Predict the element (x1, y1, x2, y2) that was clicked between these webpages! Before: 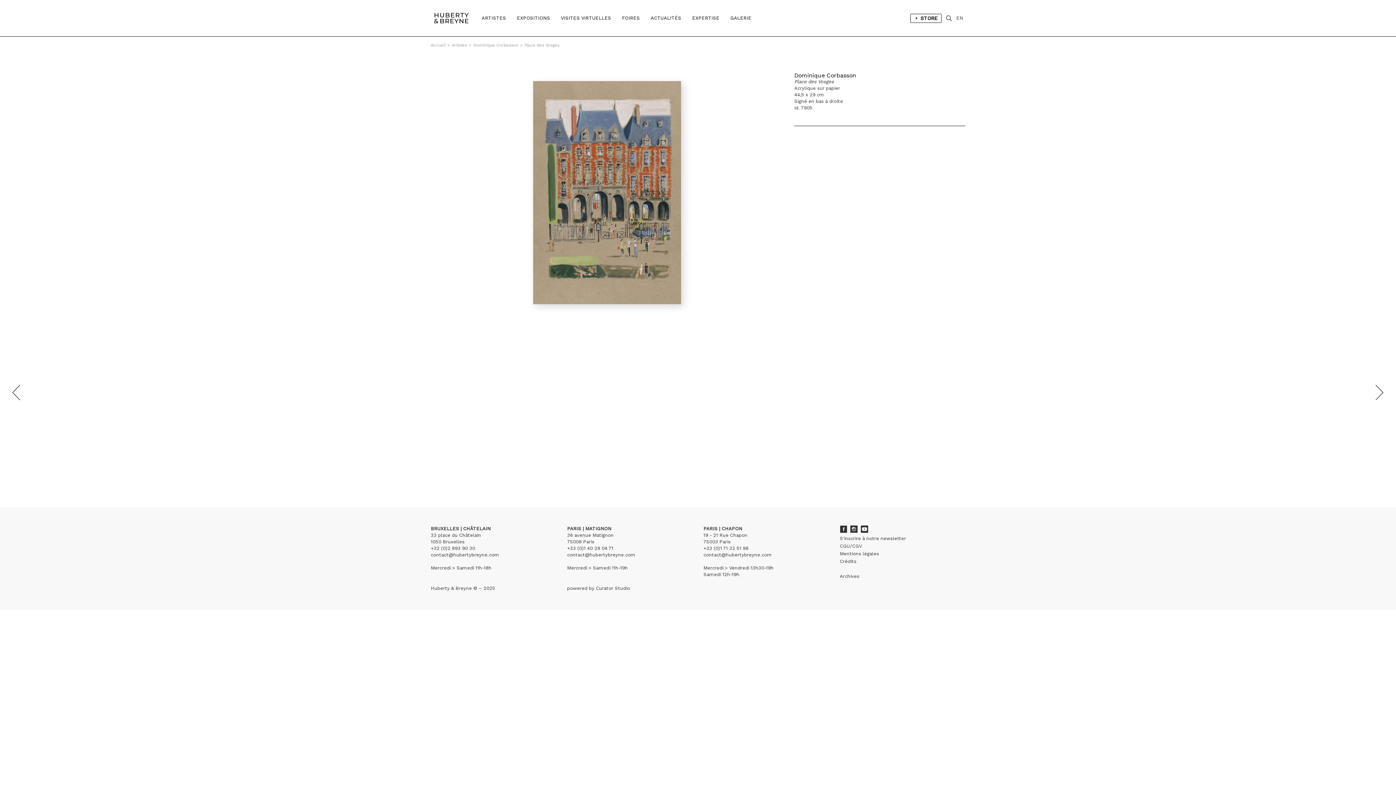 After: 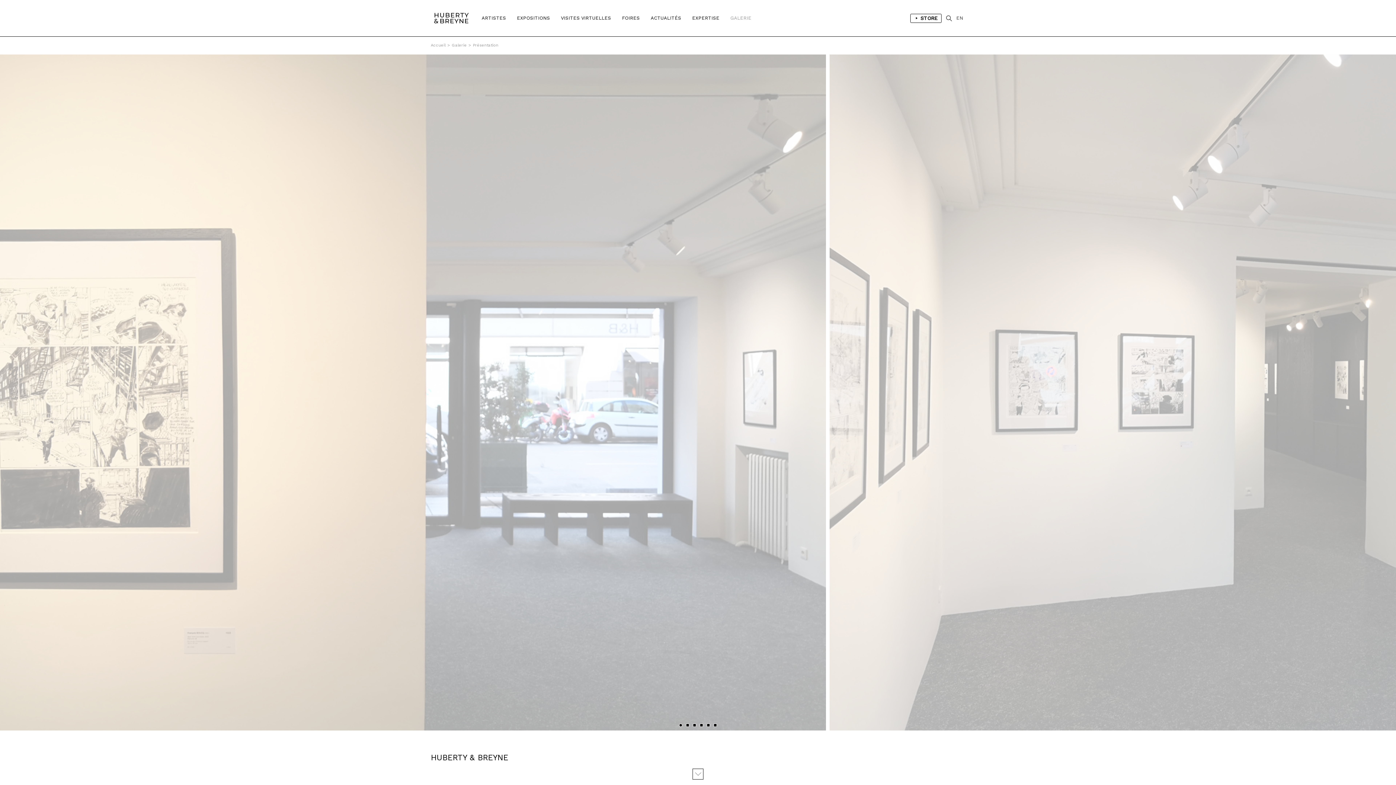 Action: bbox: (725, 0, 757, 36) label: GALERIE